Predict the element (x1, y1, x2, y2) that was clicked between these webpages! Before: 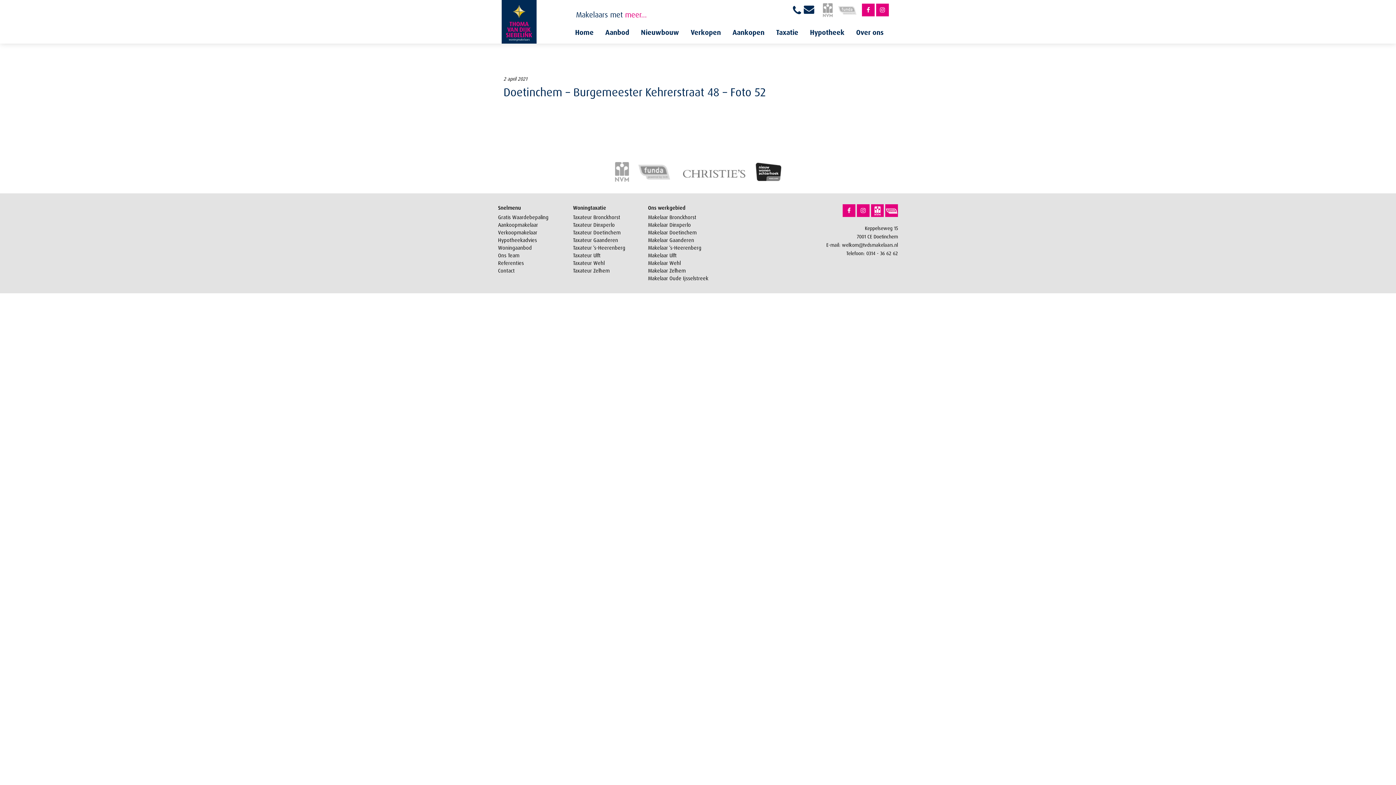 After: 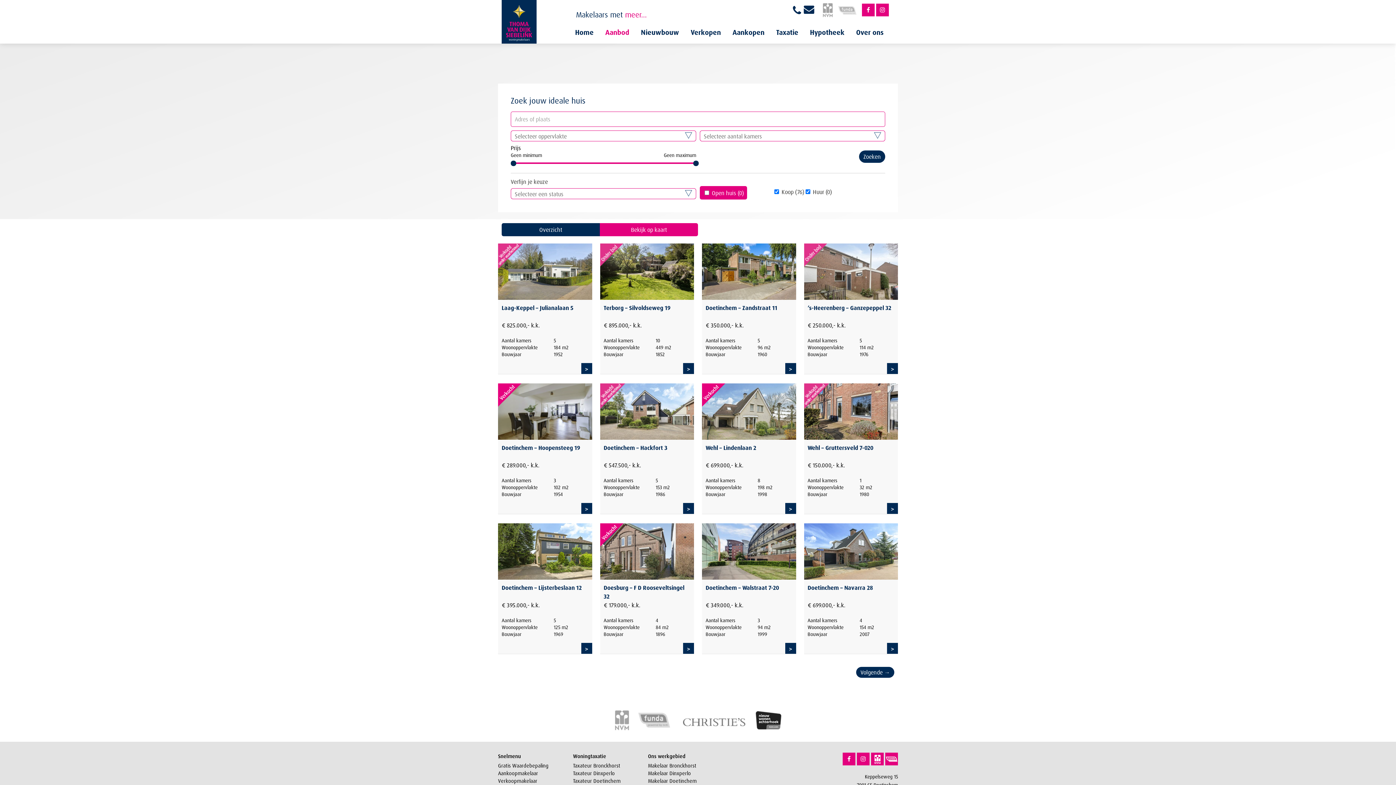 Action: label: Aanbod bbox: (600, 21, 634, 43)